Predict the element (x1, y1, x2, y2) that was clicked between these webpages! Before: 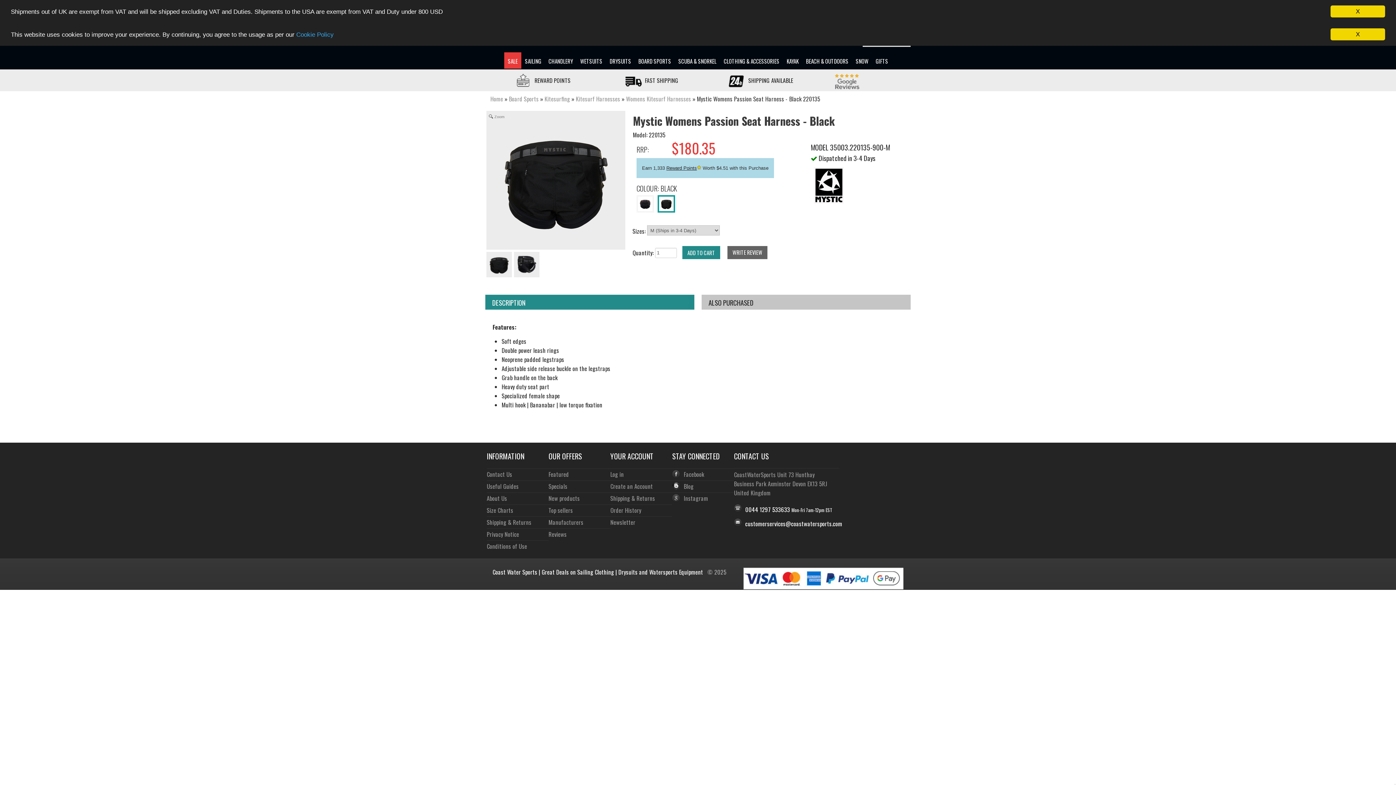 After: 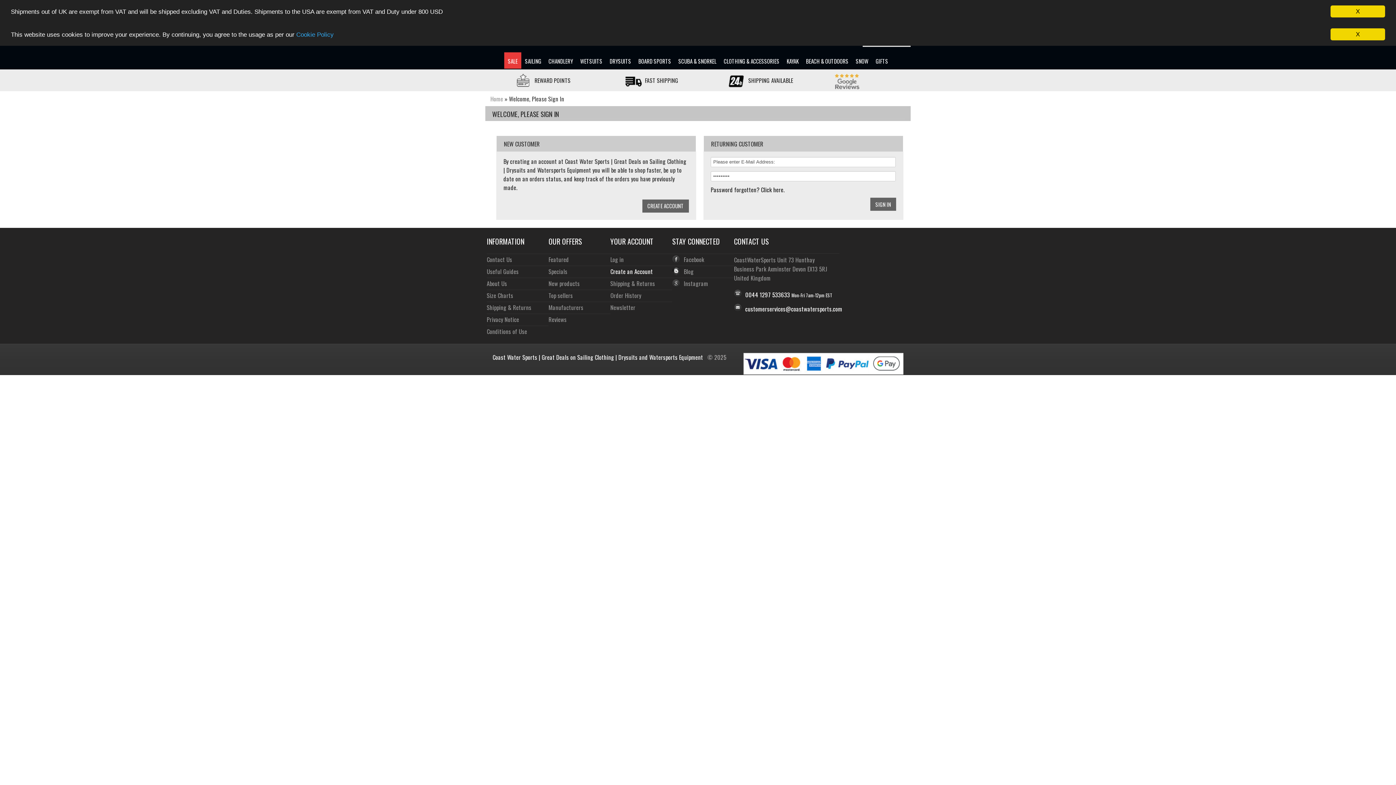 Action: bbox: (610, 469, 624, 478) label: Log in